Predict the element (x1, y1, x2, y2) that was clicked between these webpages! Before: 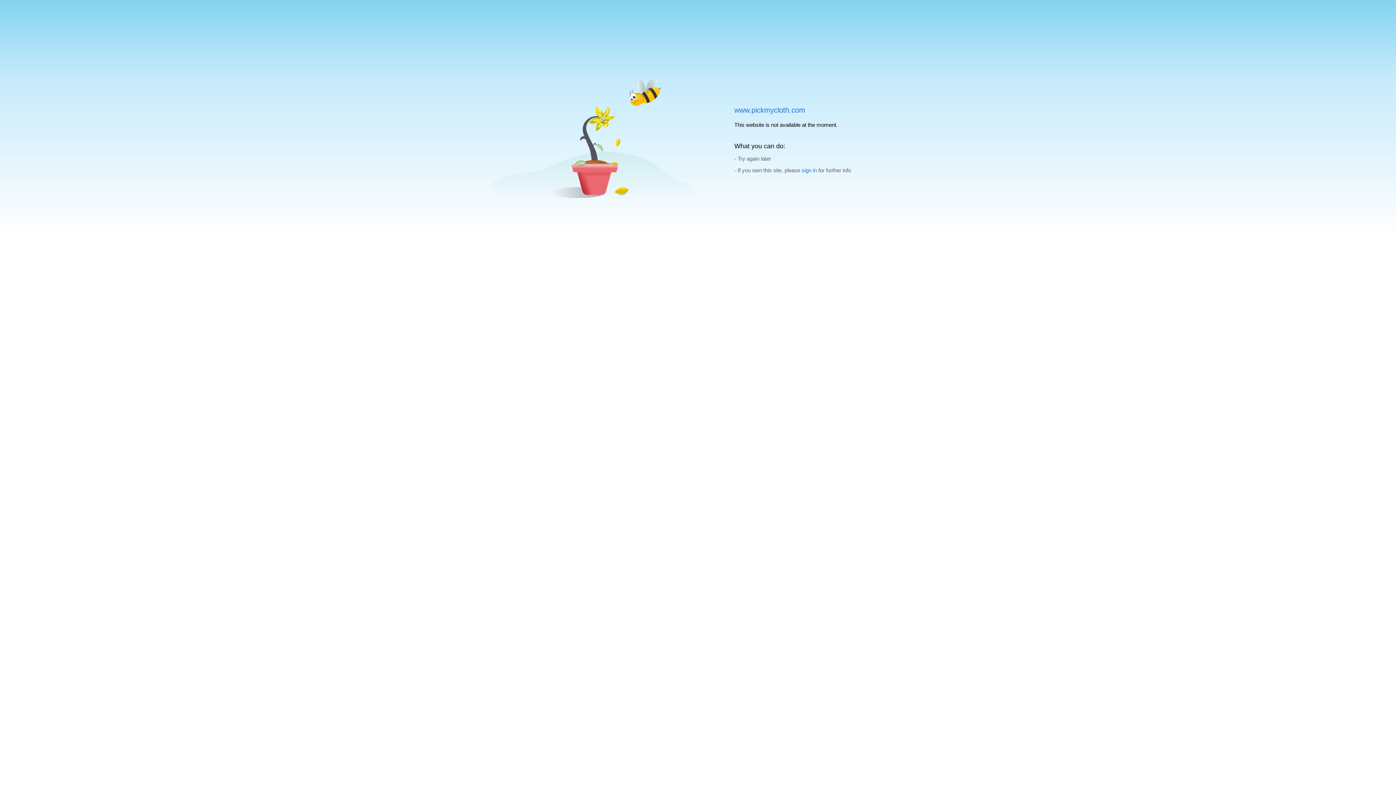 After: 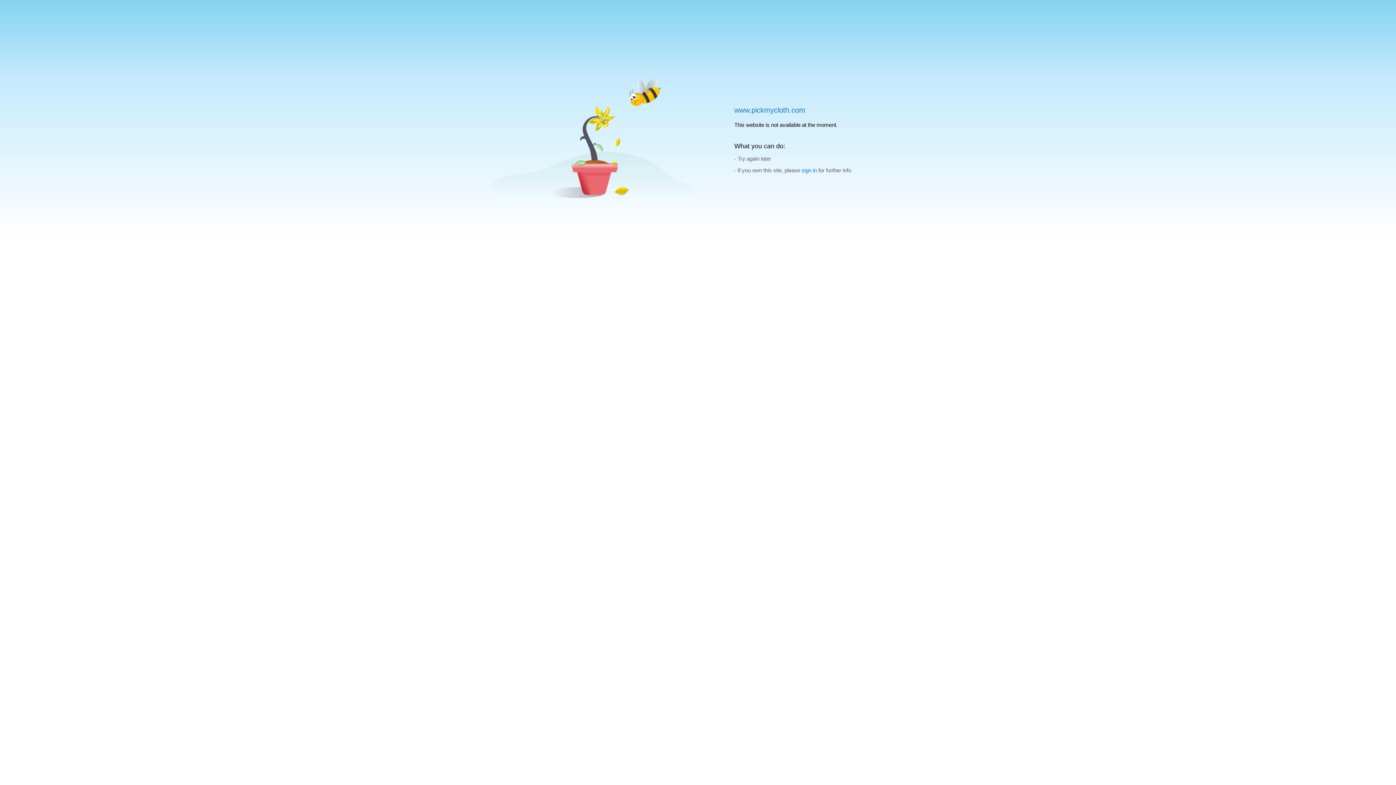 Action: label: www.pickmycloth.com bbox: (734, 106, 805, 114)